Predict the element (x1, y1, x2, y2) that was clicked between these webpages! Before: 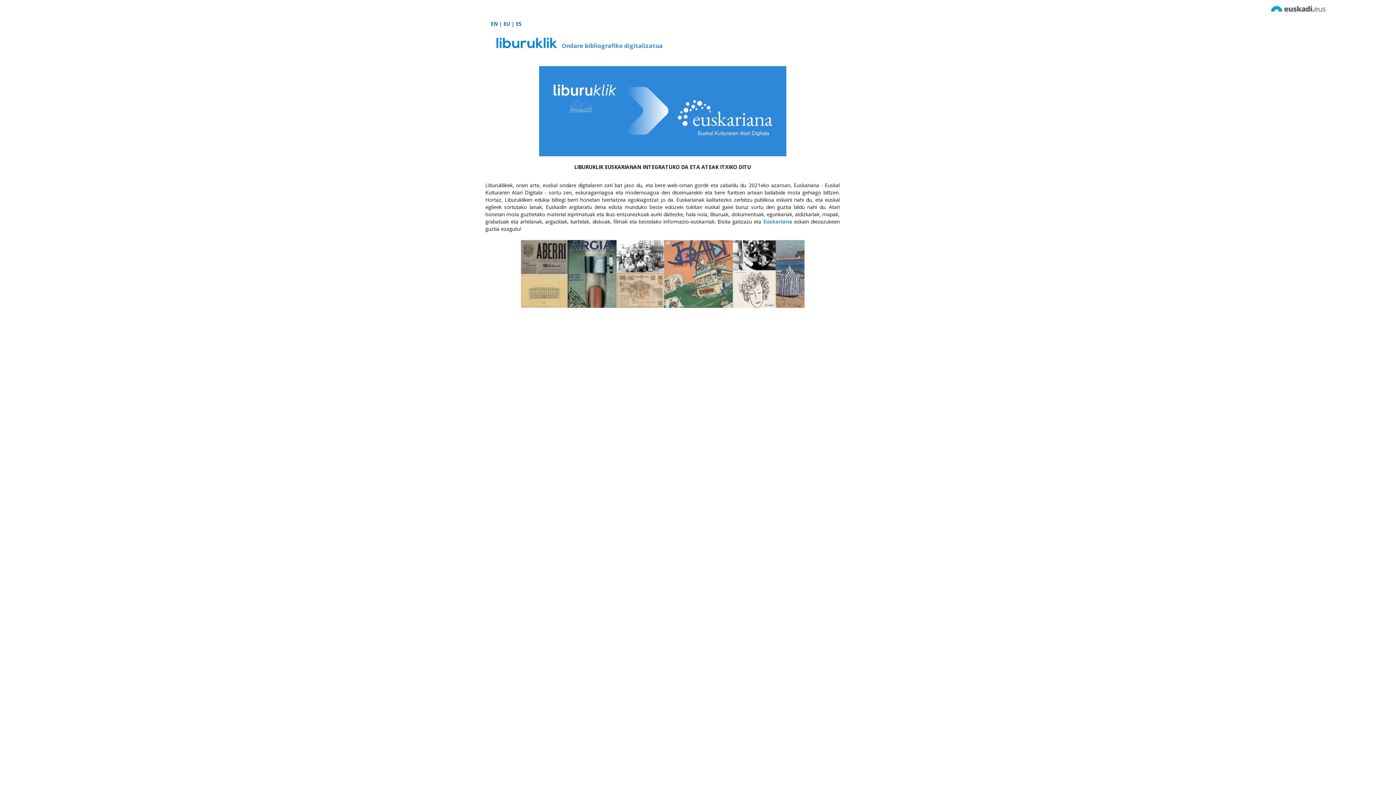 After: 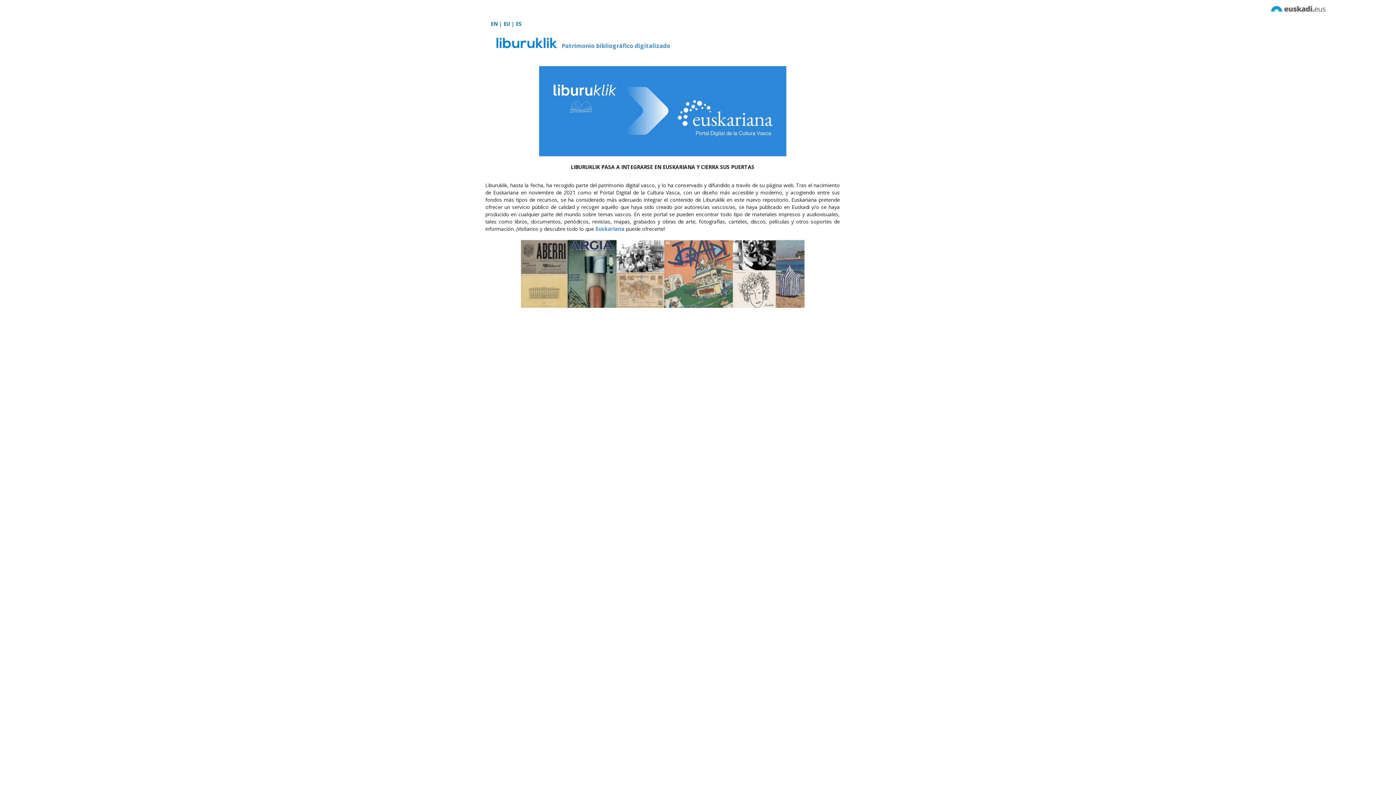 Action: bbox: (516, 20, 521, 27) label: ES